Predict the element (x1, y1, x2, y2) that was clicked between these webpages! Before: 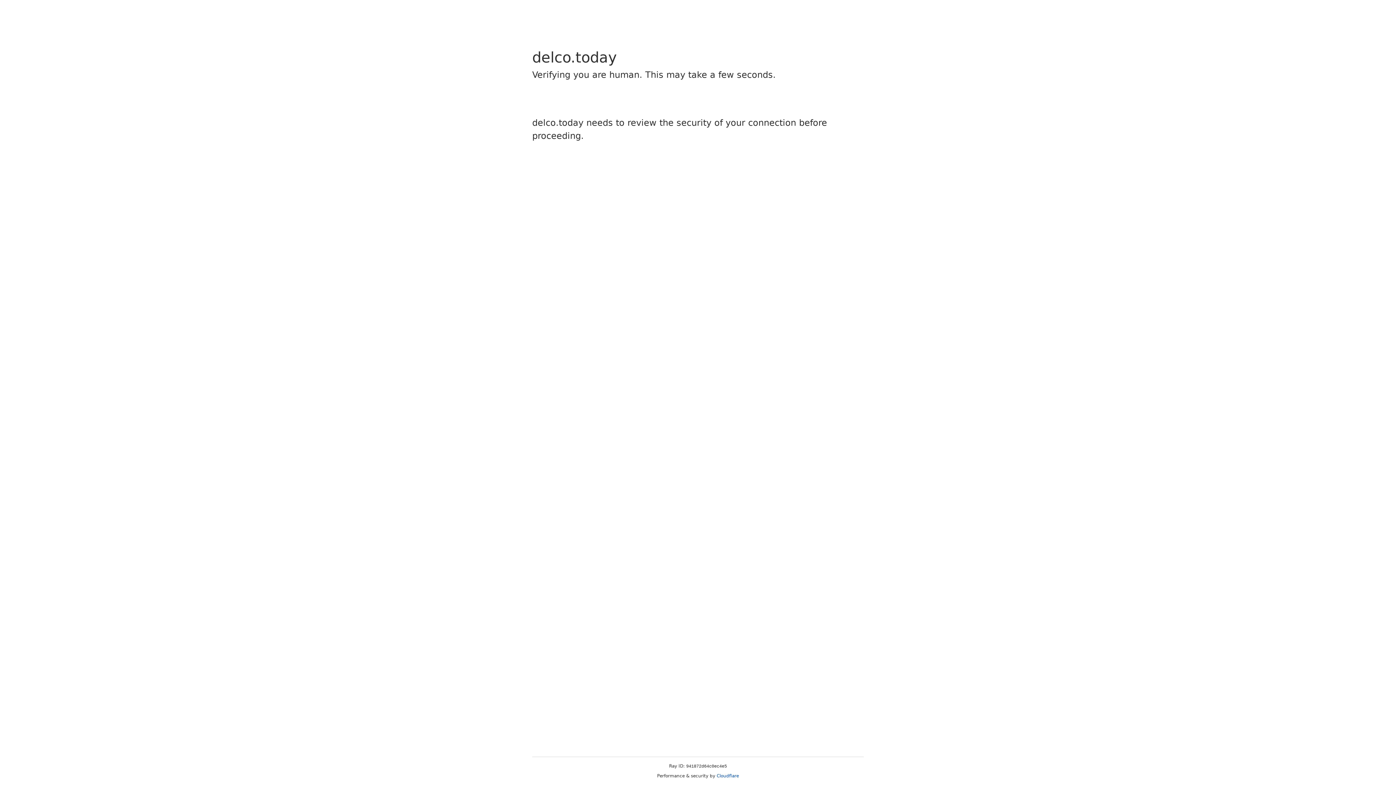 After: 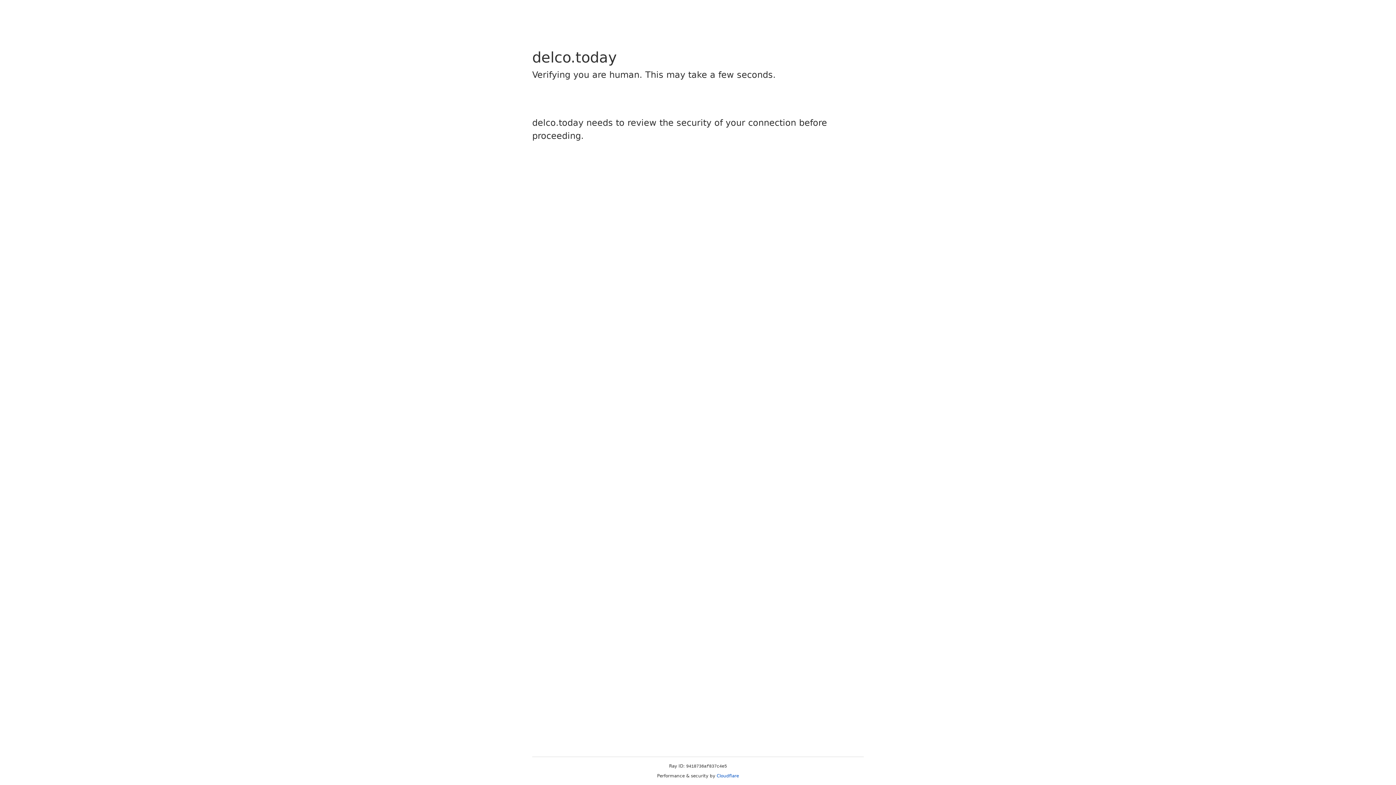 Action: bbox: (716, 773, 739, 778) label: Cloudflare